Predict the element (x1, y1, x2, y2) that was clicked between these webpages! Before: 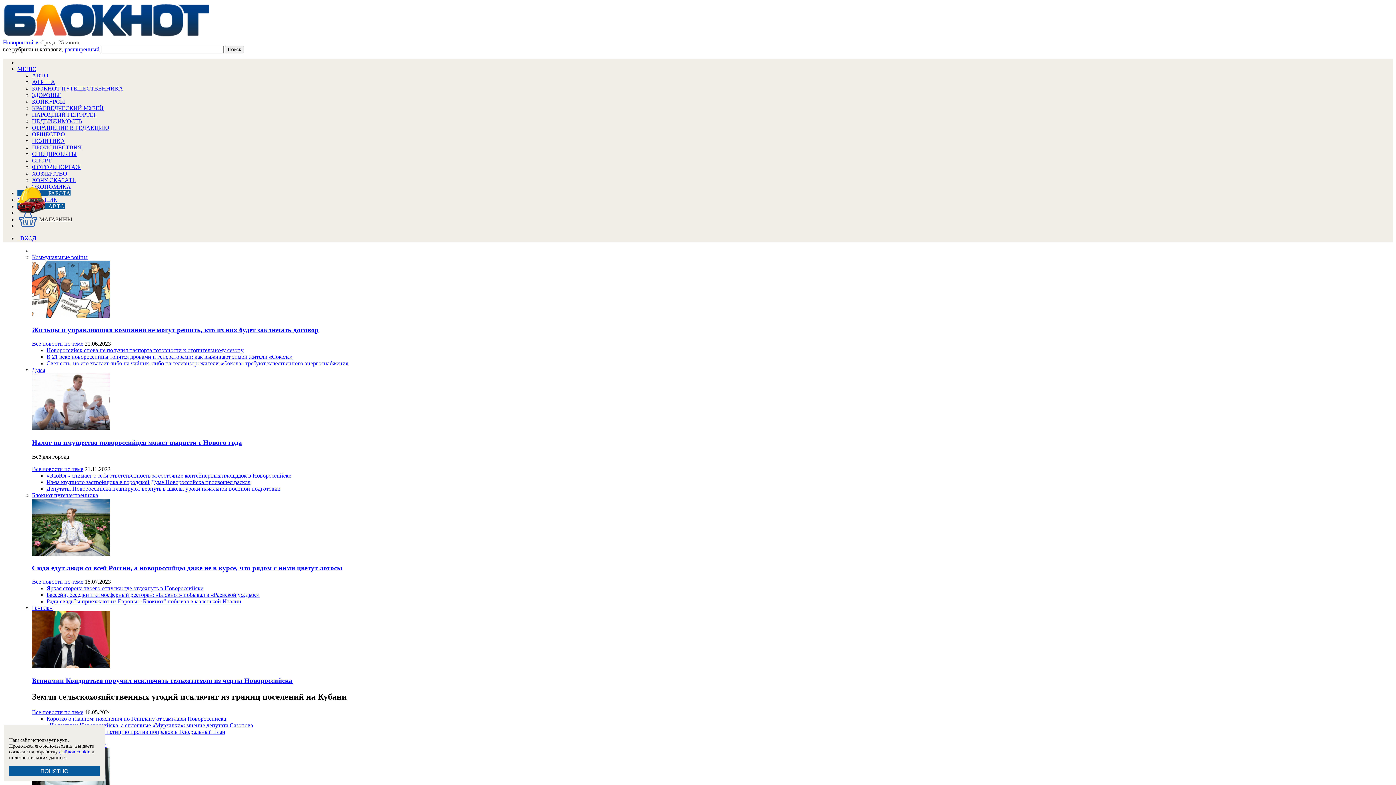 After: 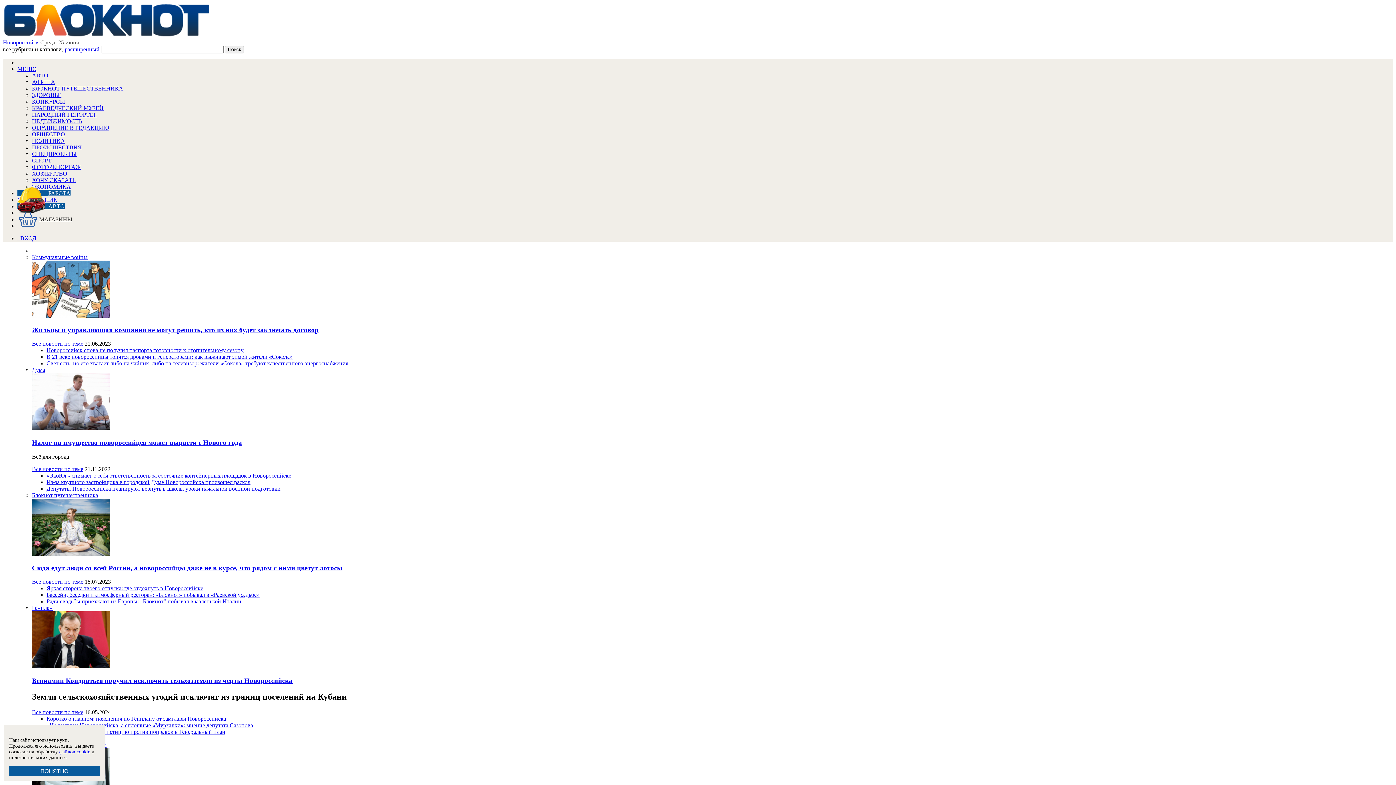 Action: bbox: (46, 472, 291, 478) label: «ЭкоЮг» снимает с себя ответственность за состояние контейнерных площадок в Новороссийске